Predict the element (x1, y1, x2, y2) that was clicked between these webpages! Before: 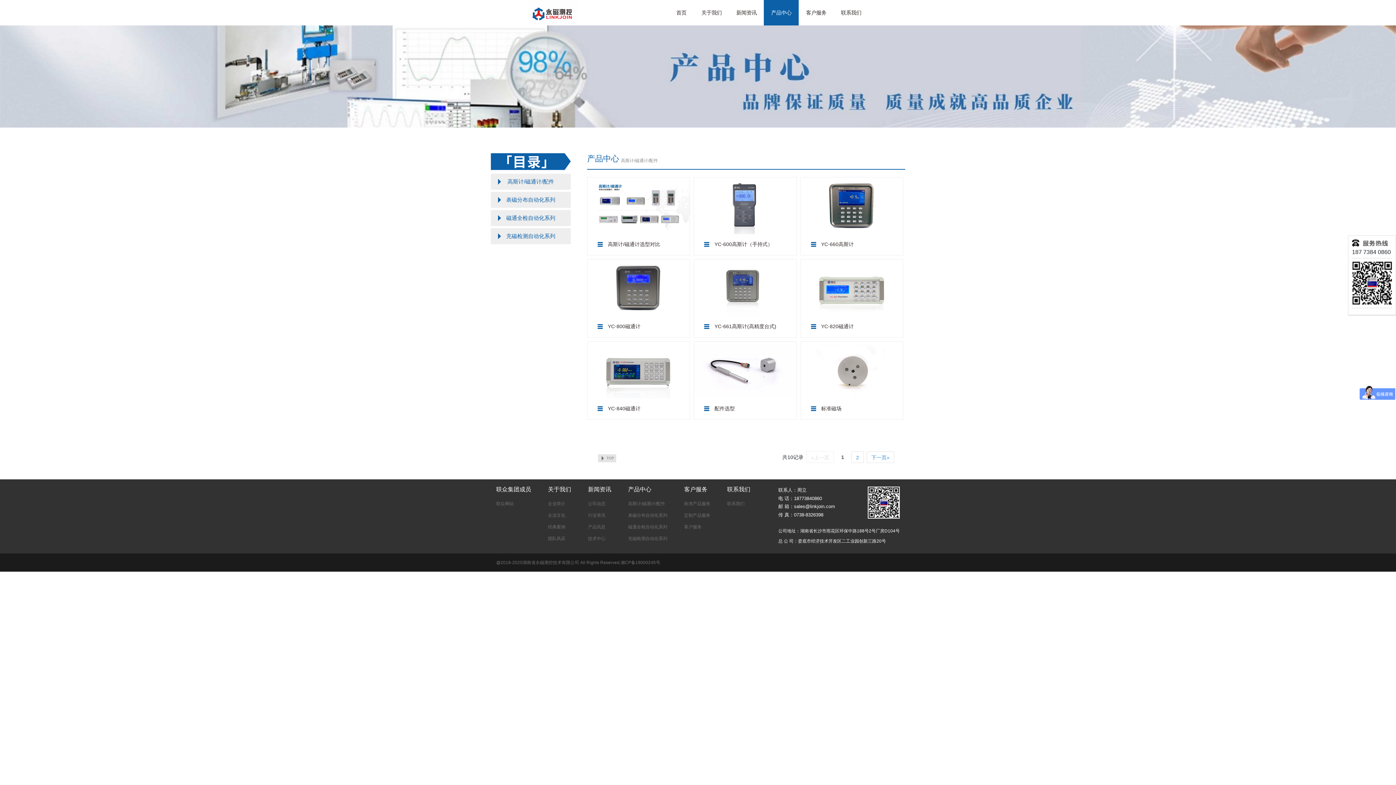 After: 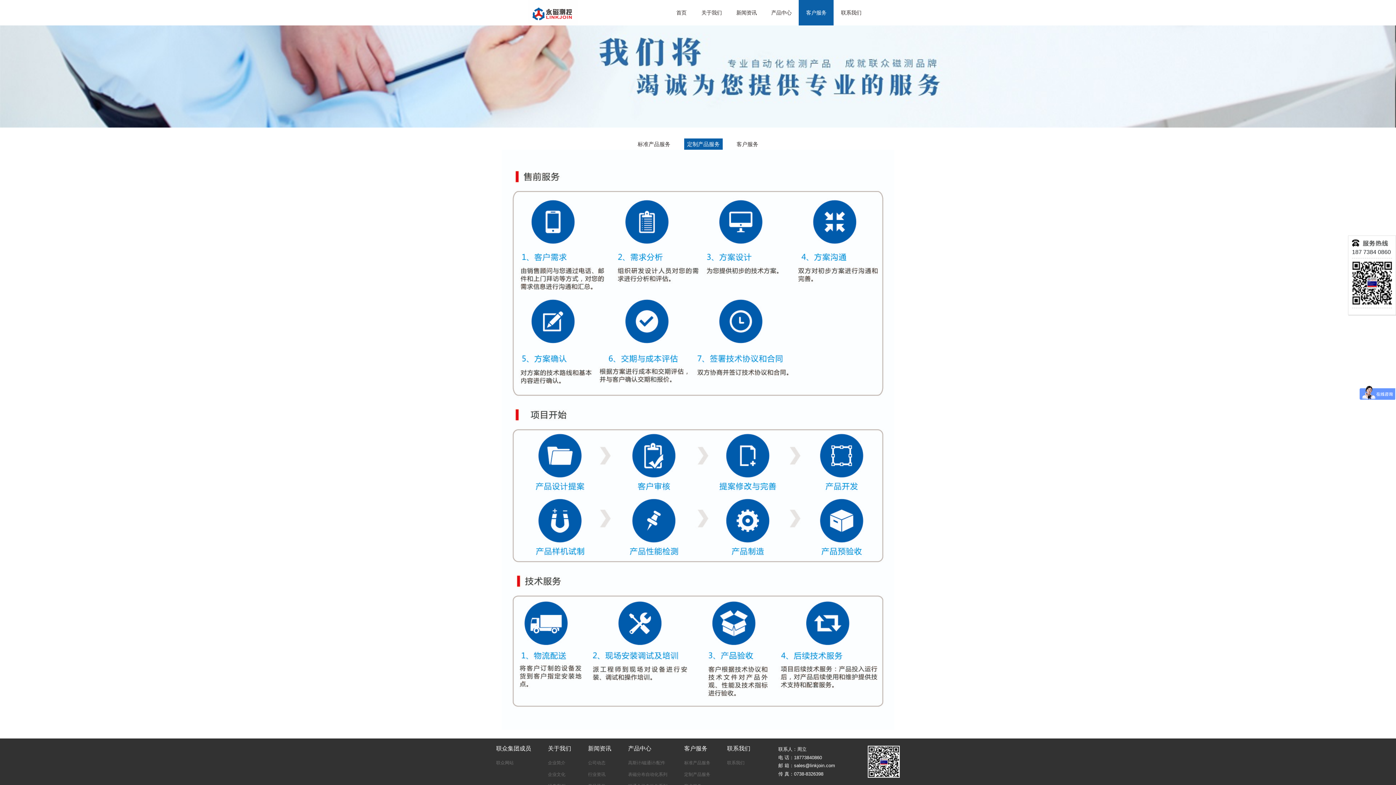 Action: label: 定制产品服务 bbox: (684, 509, 710, 521)